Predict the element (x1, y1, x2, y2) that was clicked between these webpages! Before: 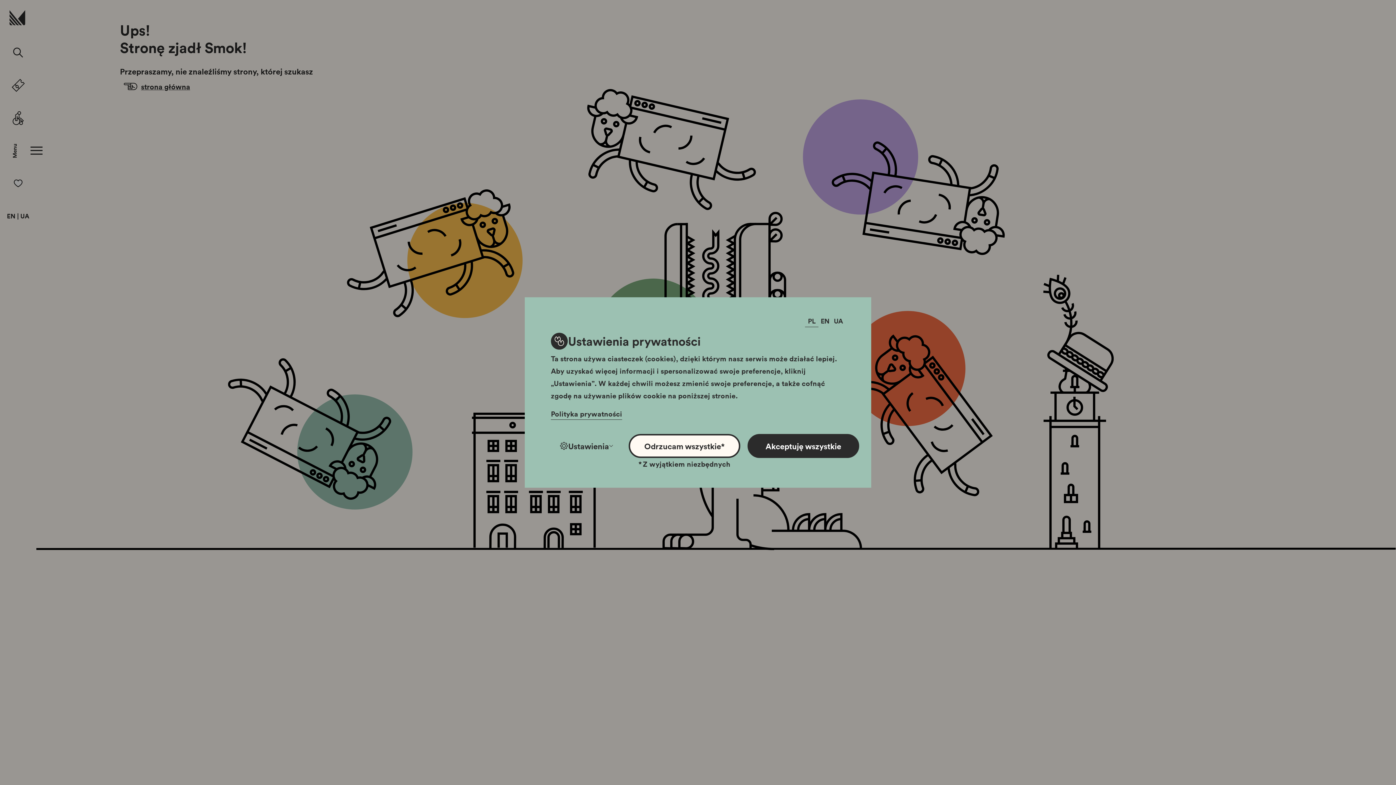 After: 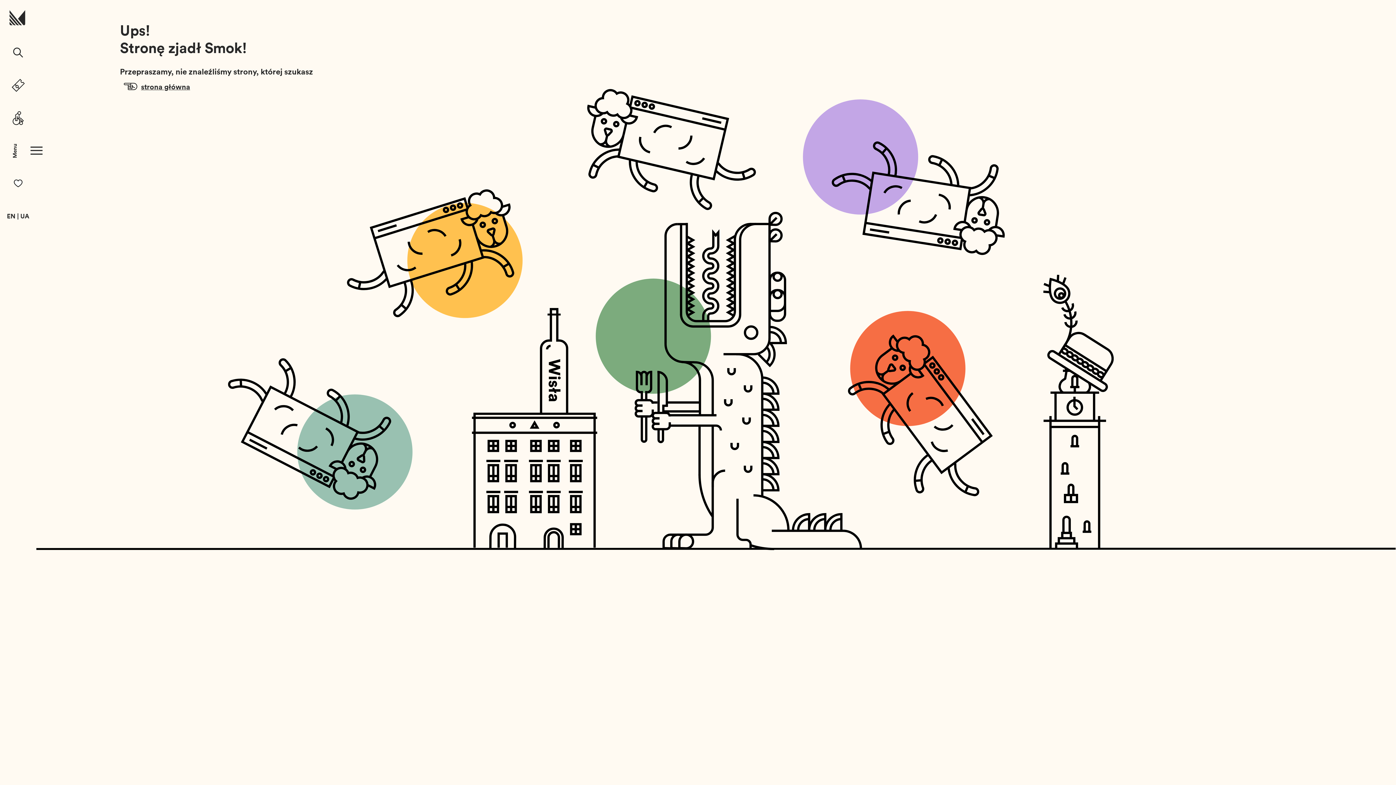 Action: bbox: (628, 434, 740, 458) label: Odrzucam wszystkie